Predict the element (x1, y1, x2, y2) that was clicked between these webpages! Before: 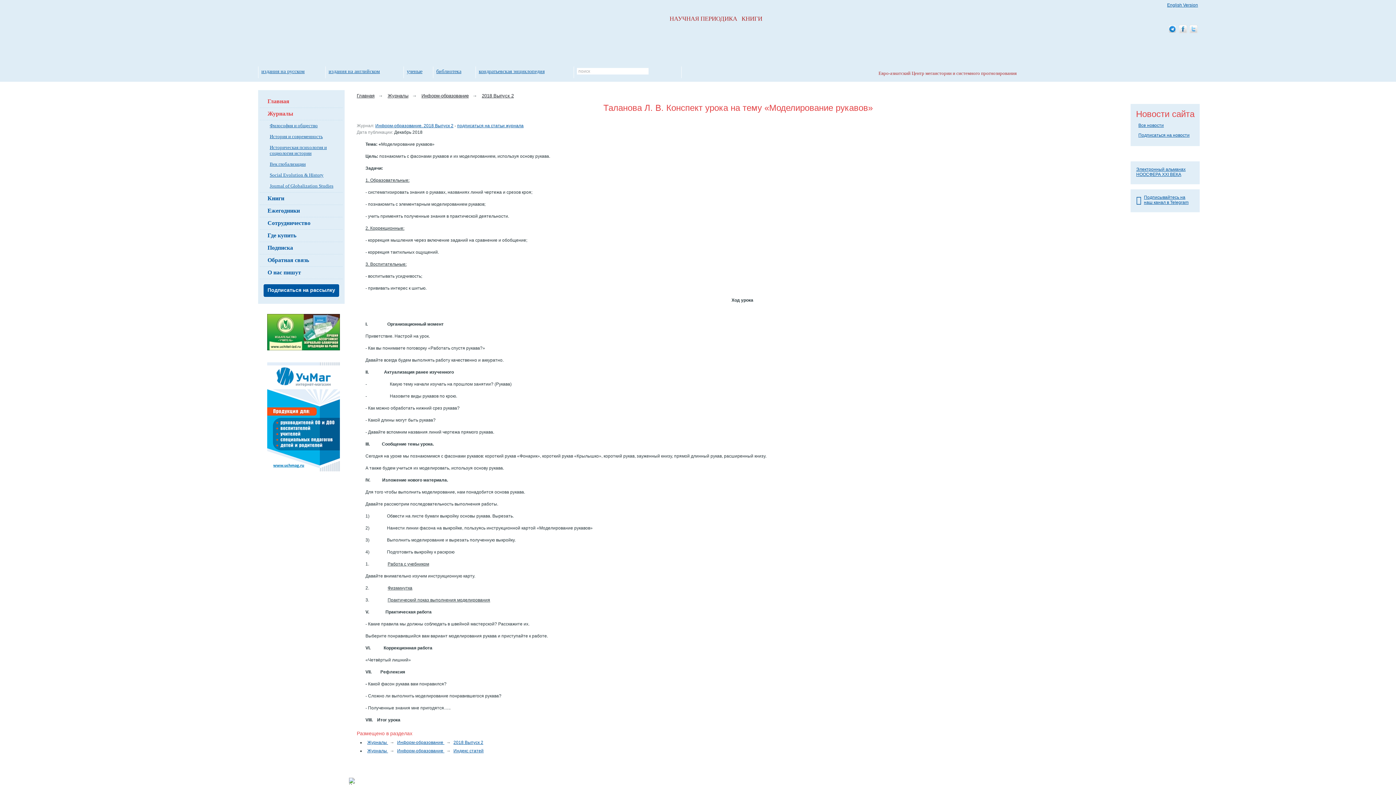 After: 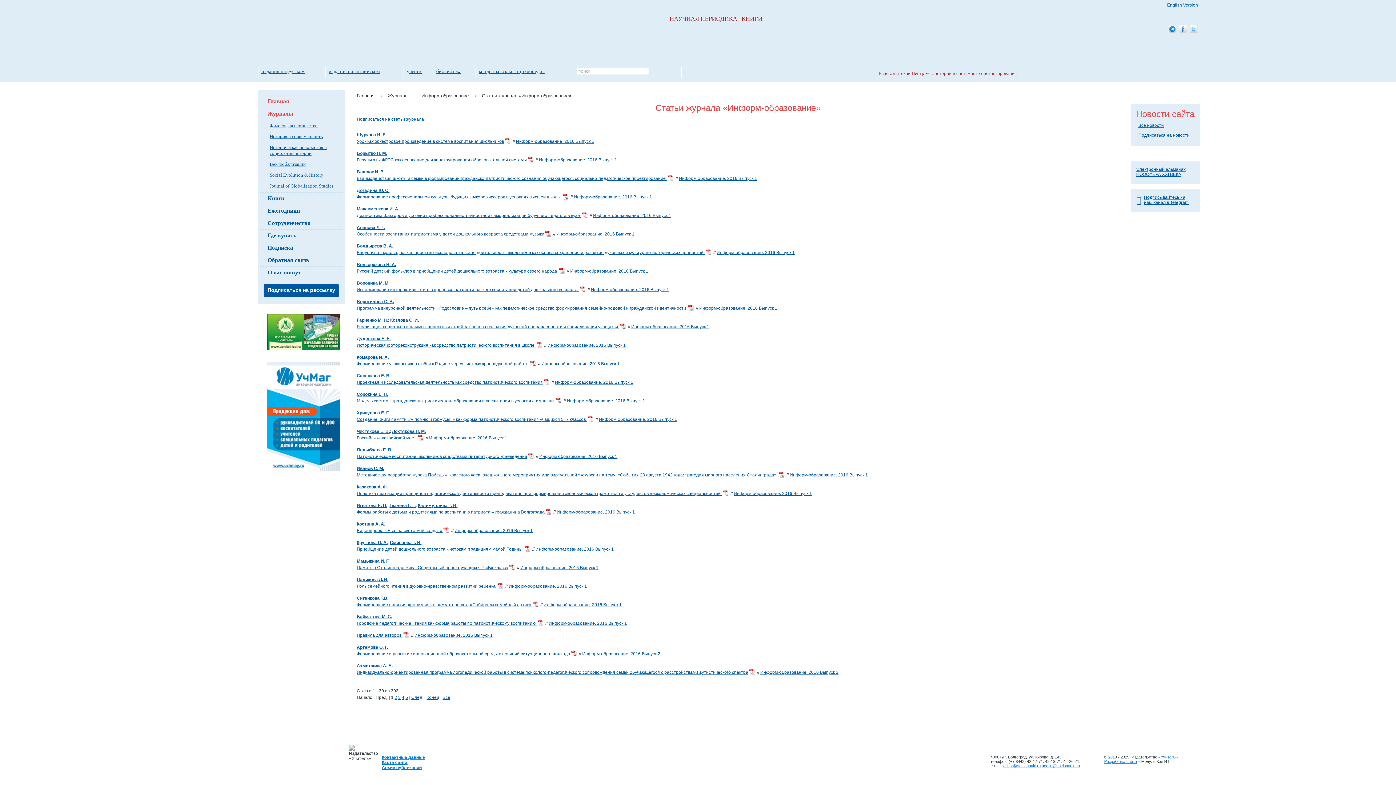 Action: label: Индекс статей bbox: (451, 748, 483, 753)